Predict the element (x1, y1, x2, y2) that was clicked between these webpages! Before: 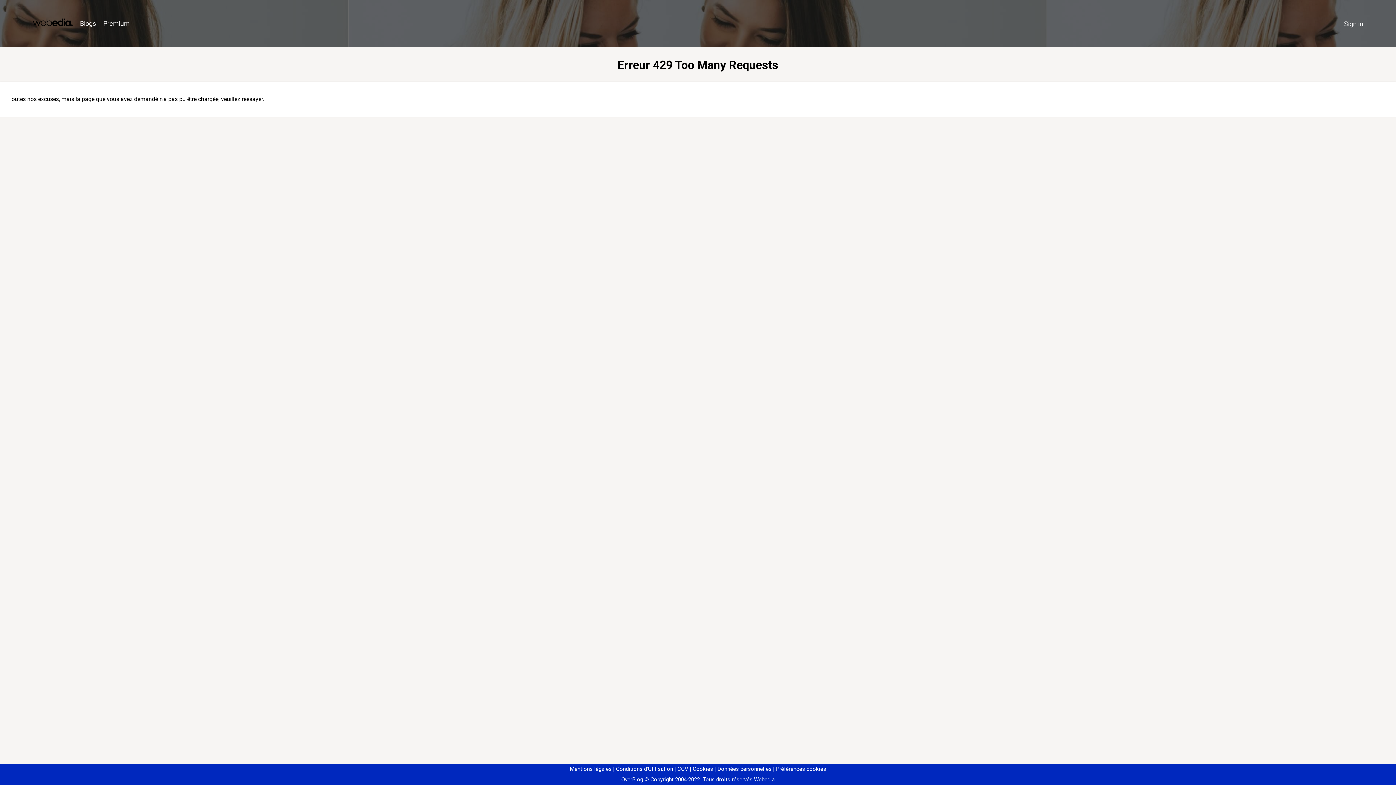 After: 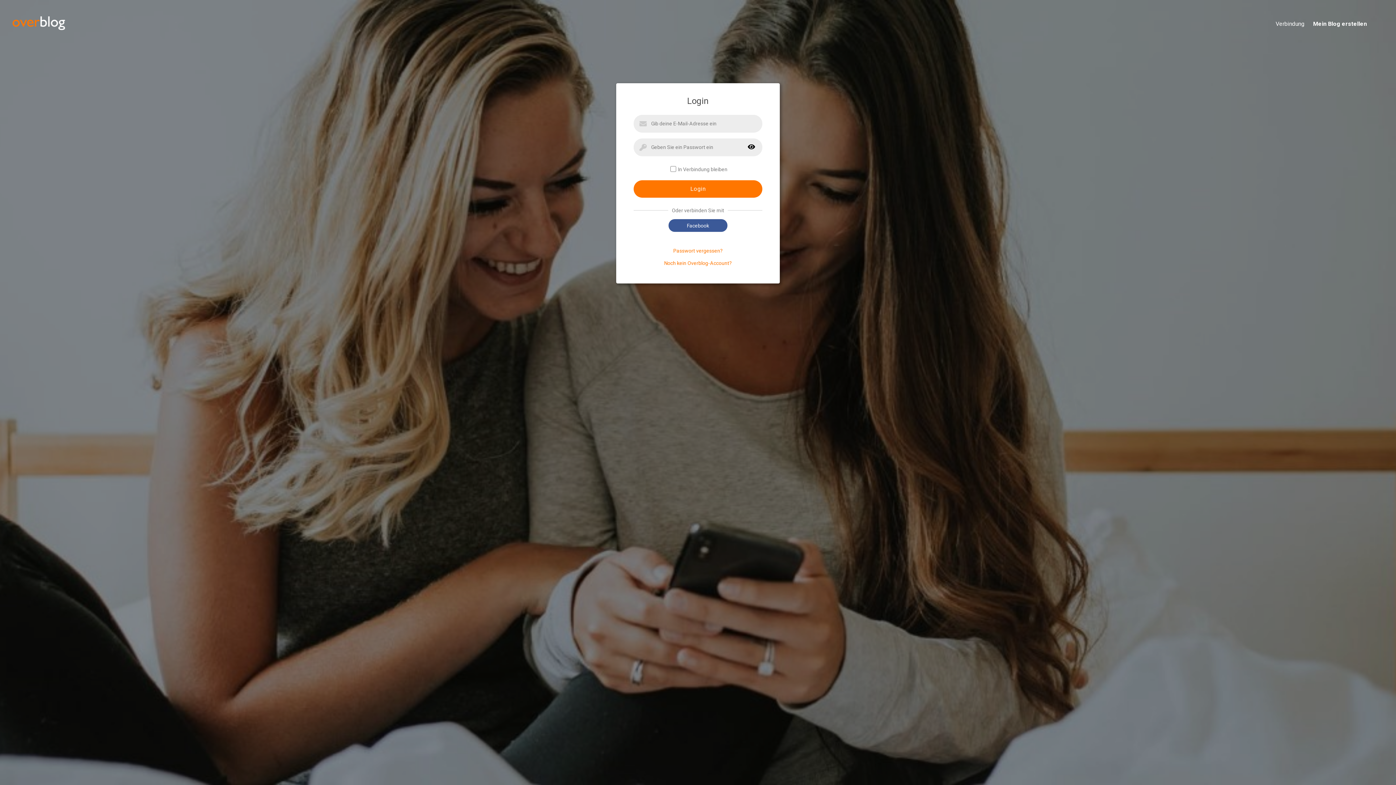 Action: label: Sign in bbox: (1340, 16, 1367, 31)